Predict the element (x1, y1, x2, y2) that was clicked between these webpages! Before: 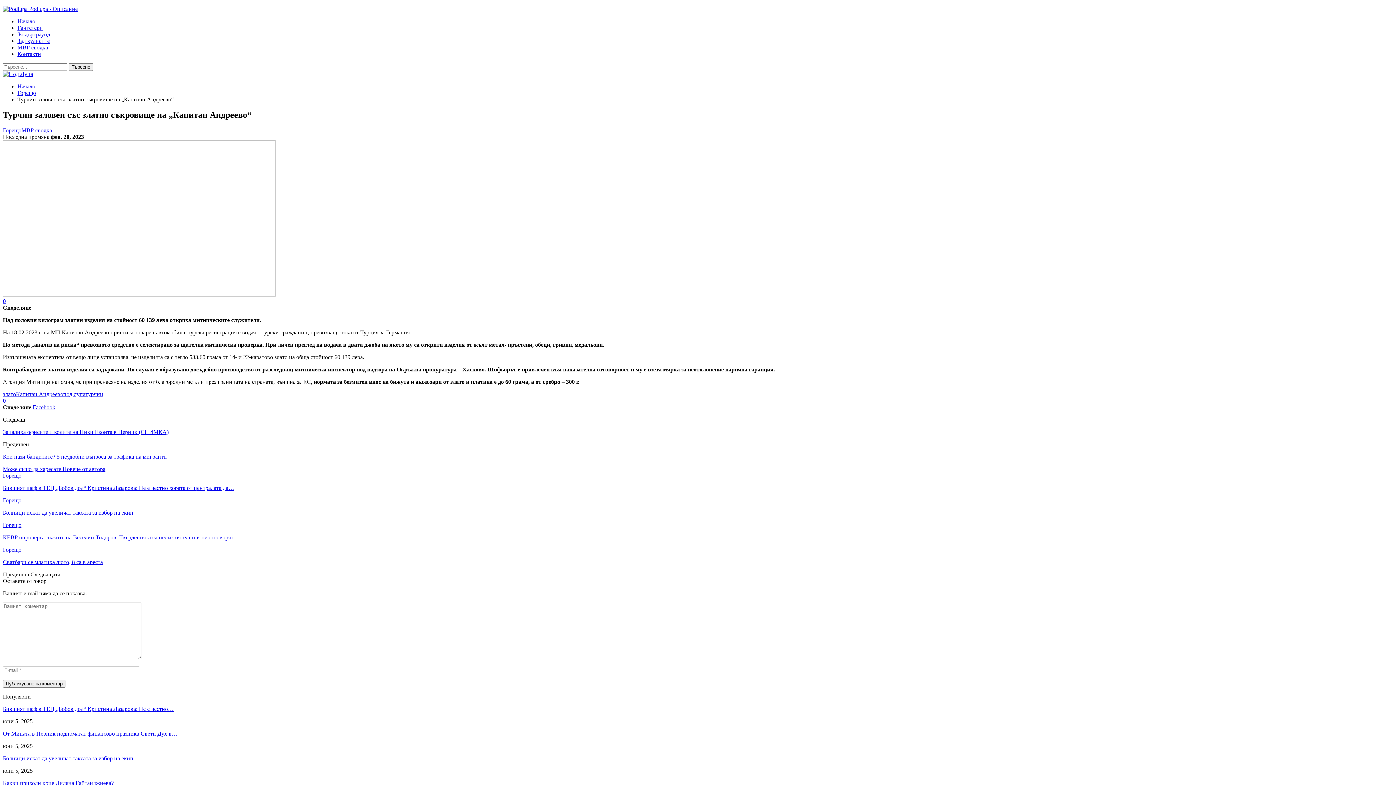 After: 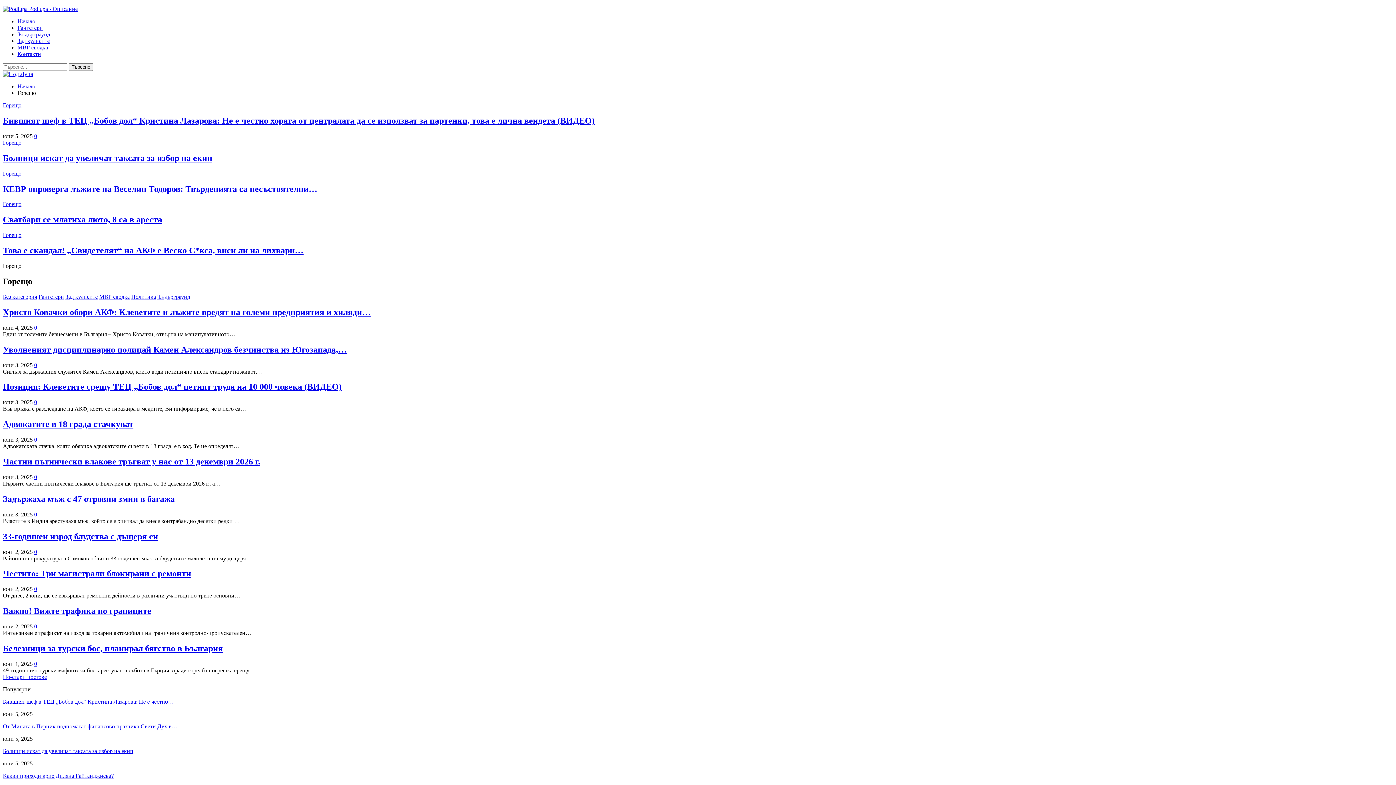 Action: bbox: (2, 546, 21, 553) label: Горещо